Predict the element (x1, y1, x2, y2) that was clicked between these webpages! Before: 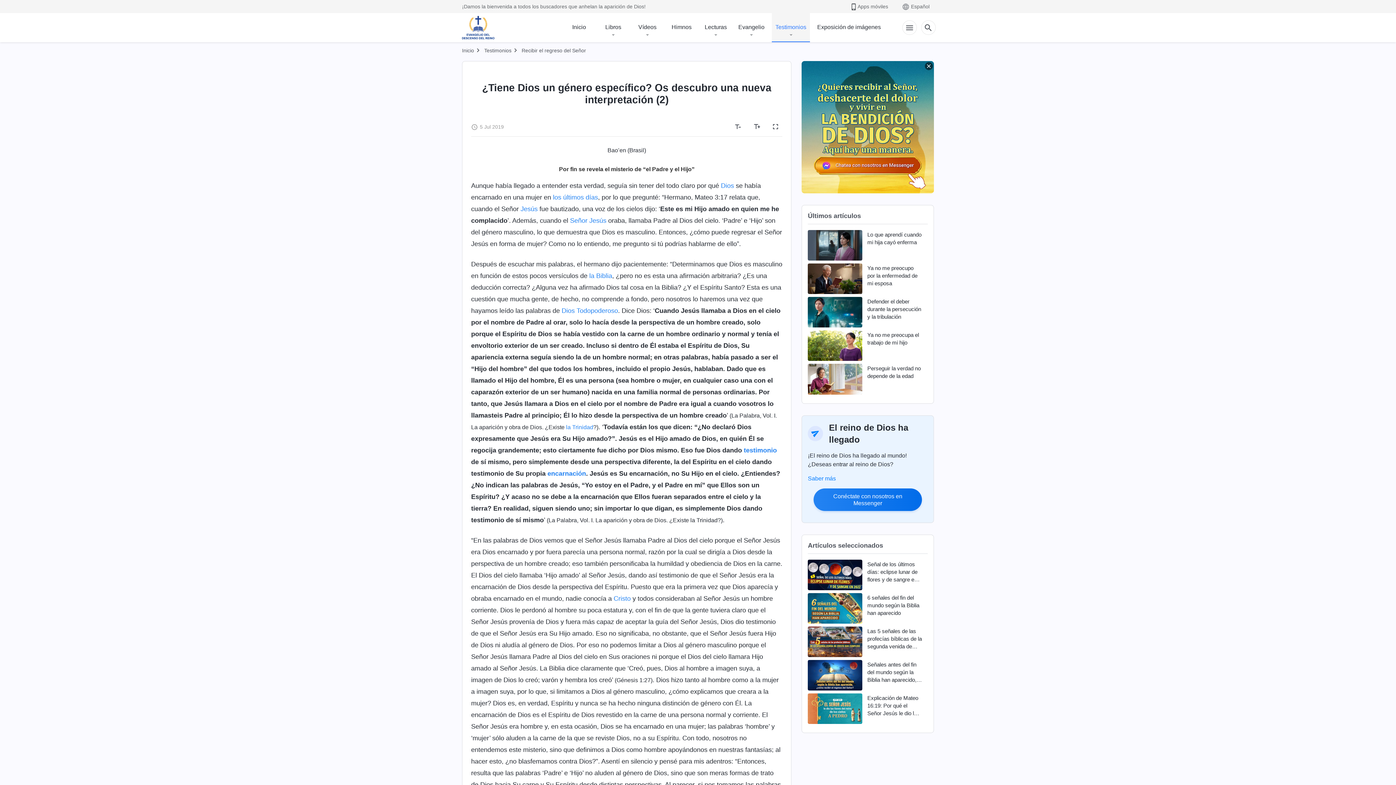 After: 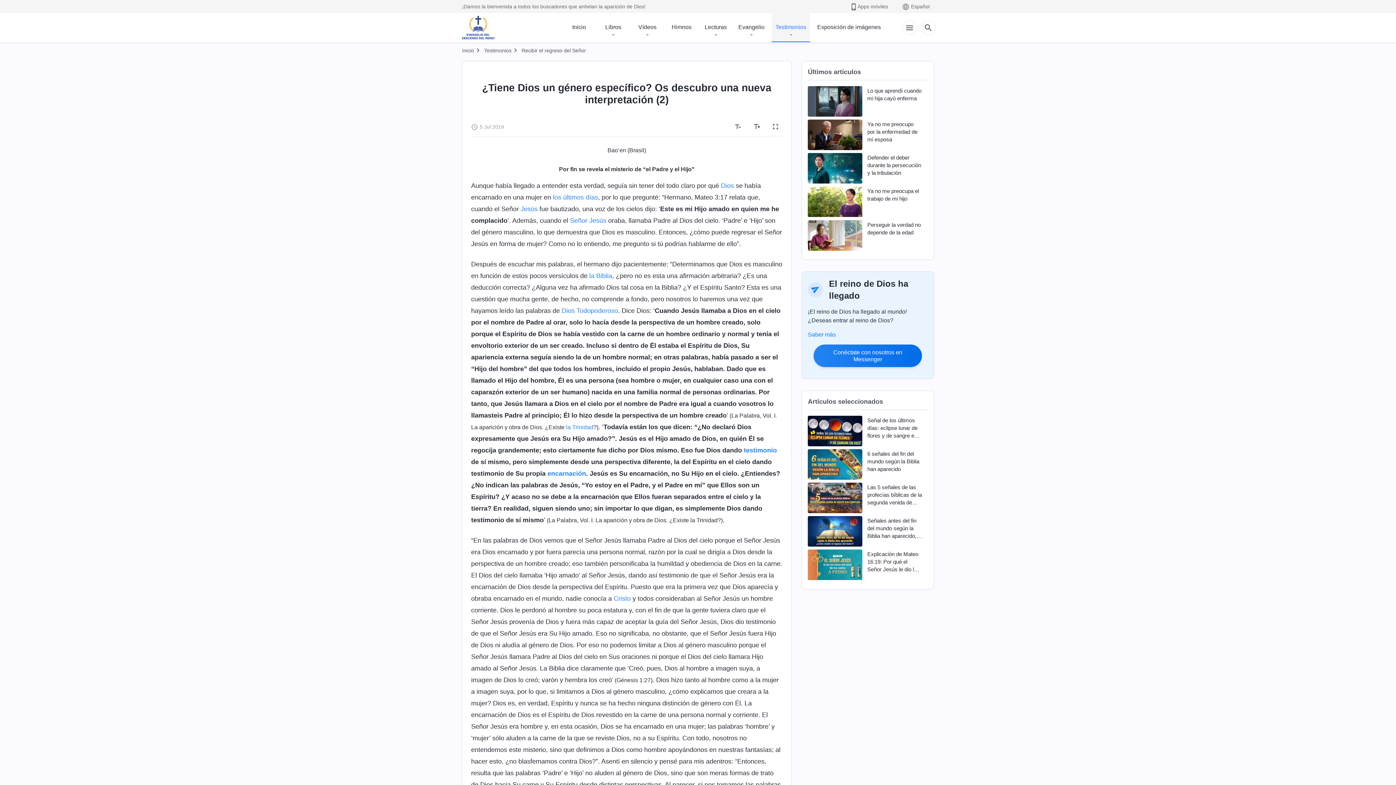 Action: bbox: (925, 62, 933, 70)